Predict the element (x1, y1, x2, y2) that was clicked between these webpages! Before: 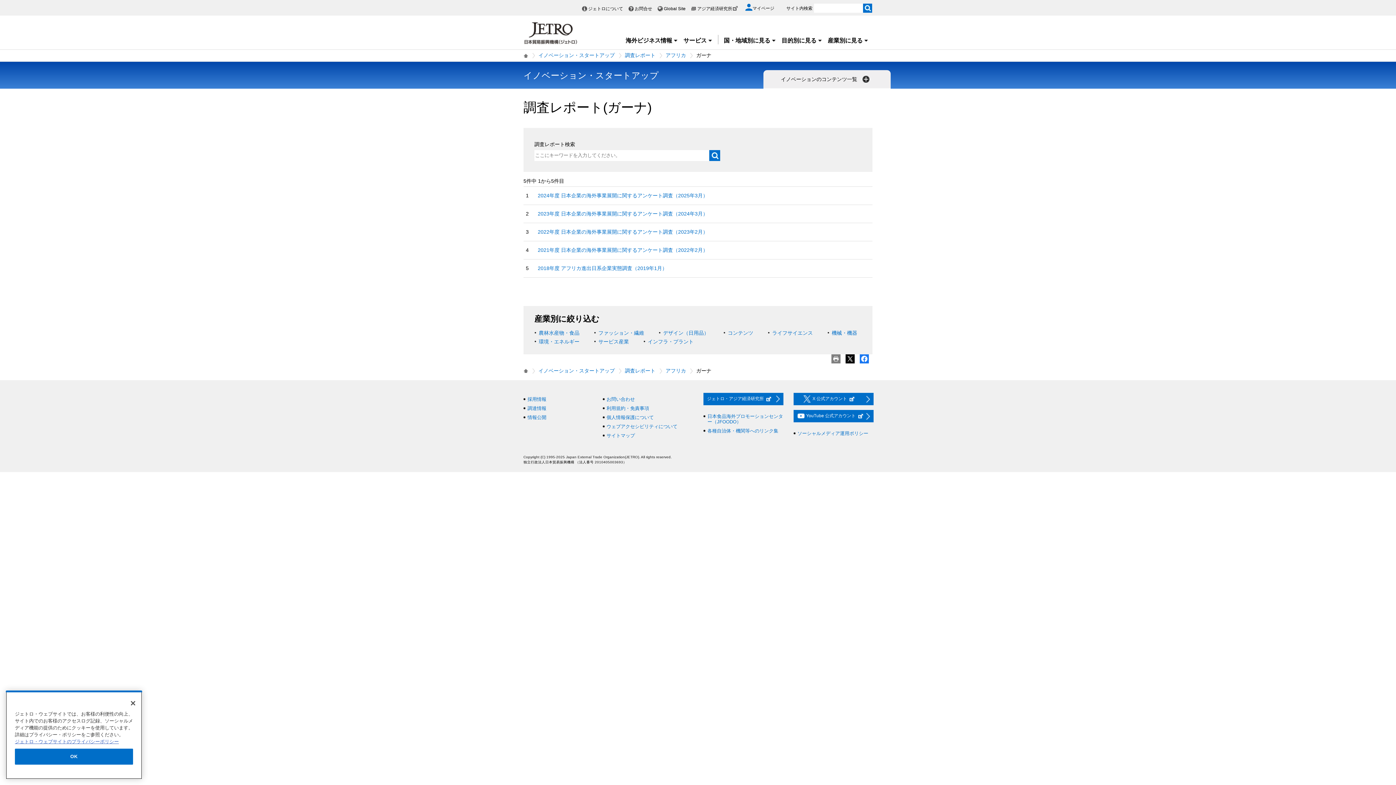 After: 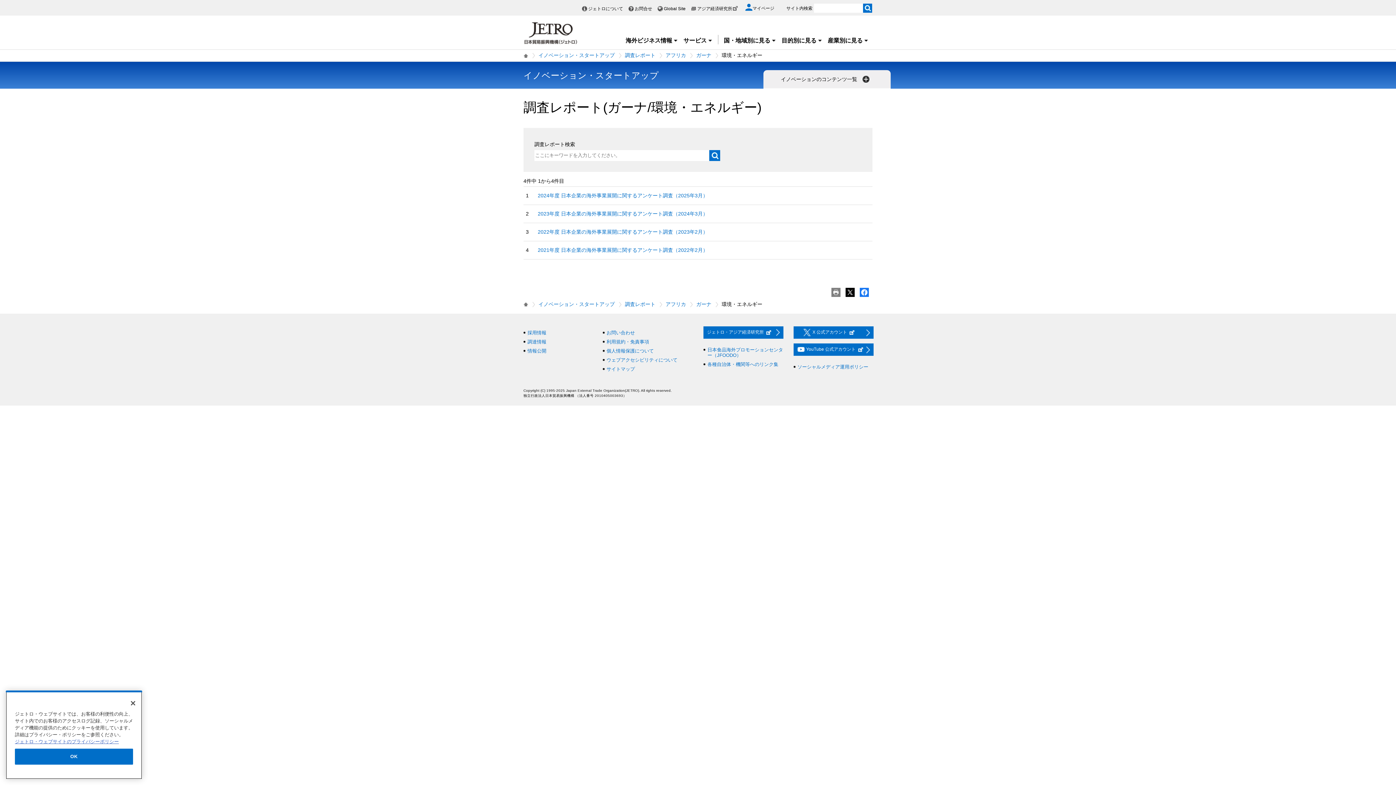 Action: label: 環境・エネルギー bbox: (538, 338, 579, 344)